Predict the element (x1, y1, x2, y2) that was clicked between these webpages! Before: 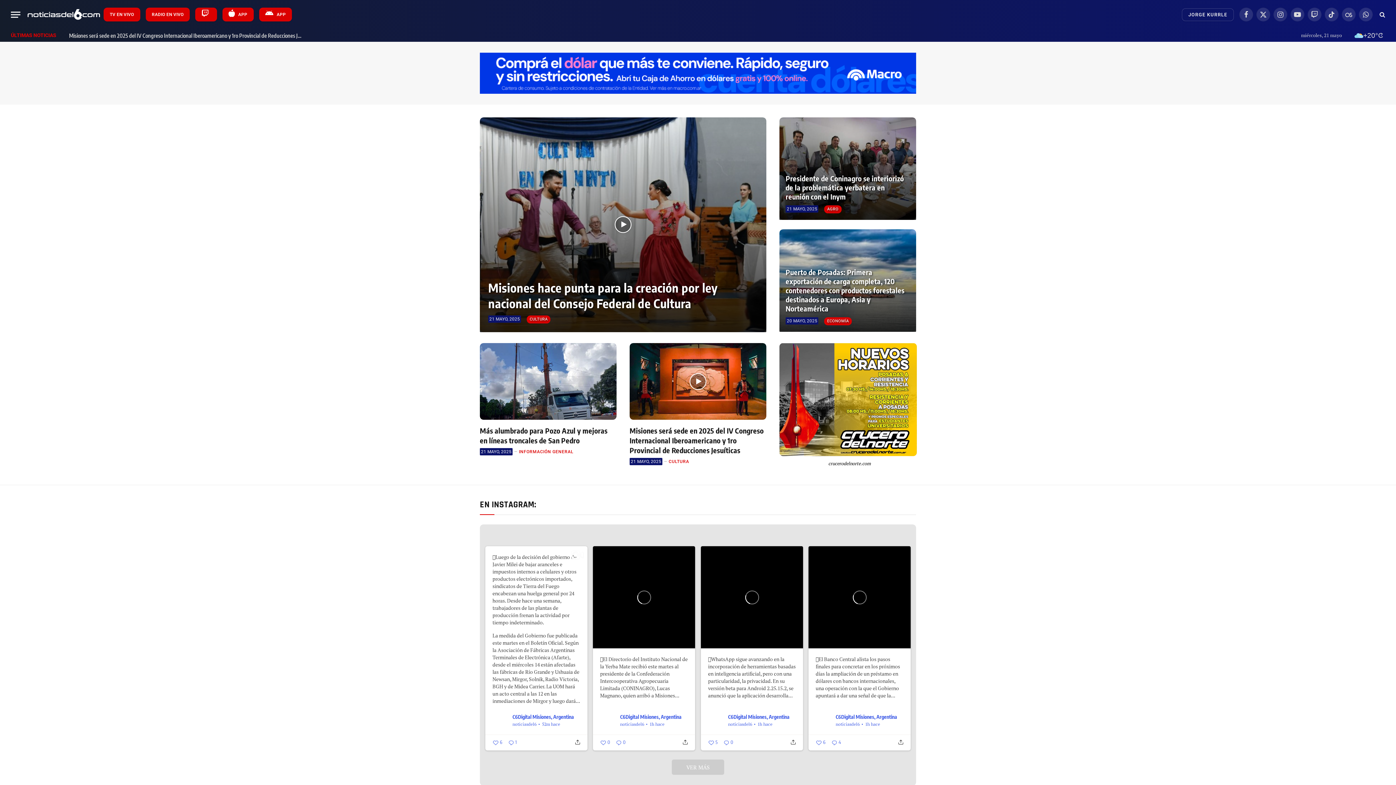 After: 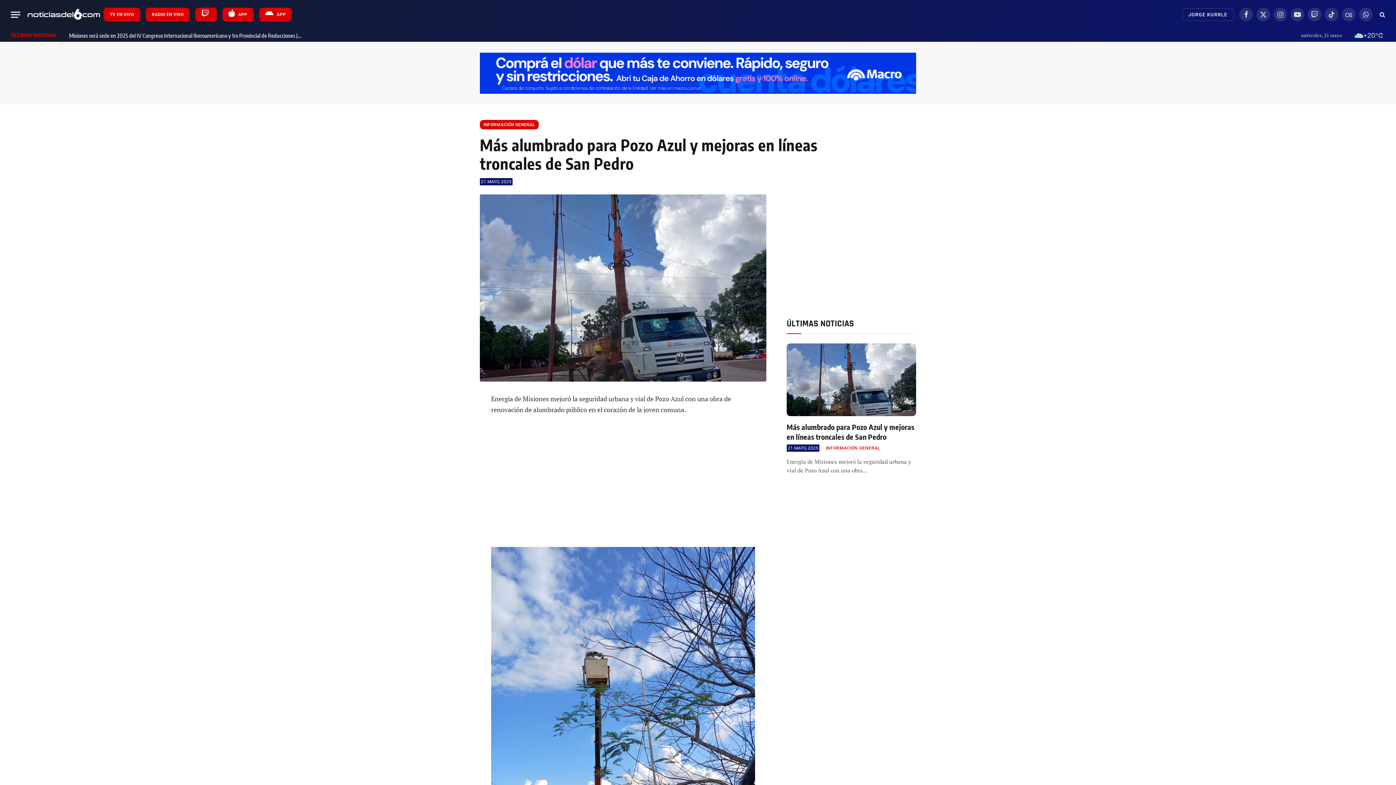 Action: label: Más alumbrado para Pozo Azul y mejoras en líneas troncales de San Pedro bbox: (480, 425, 616, 445)